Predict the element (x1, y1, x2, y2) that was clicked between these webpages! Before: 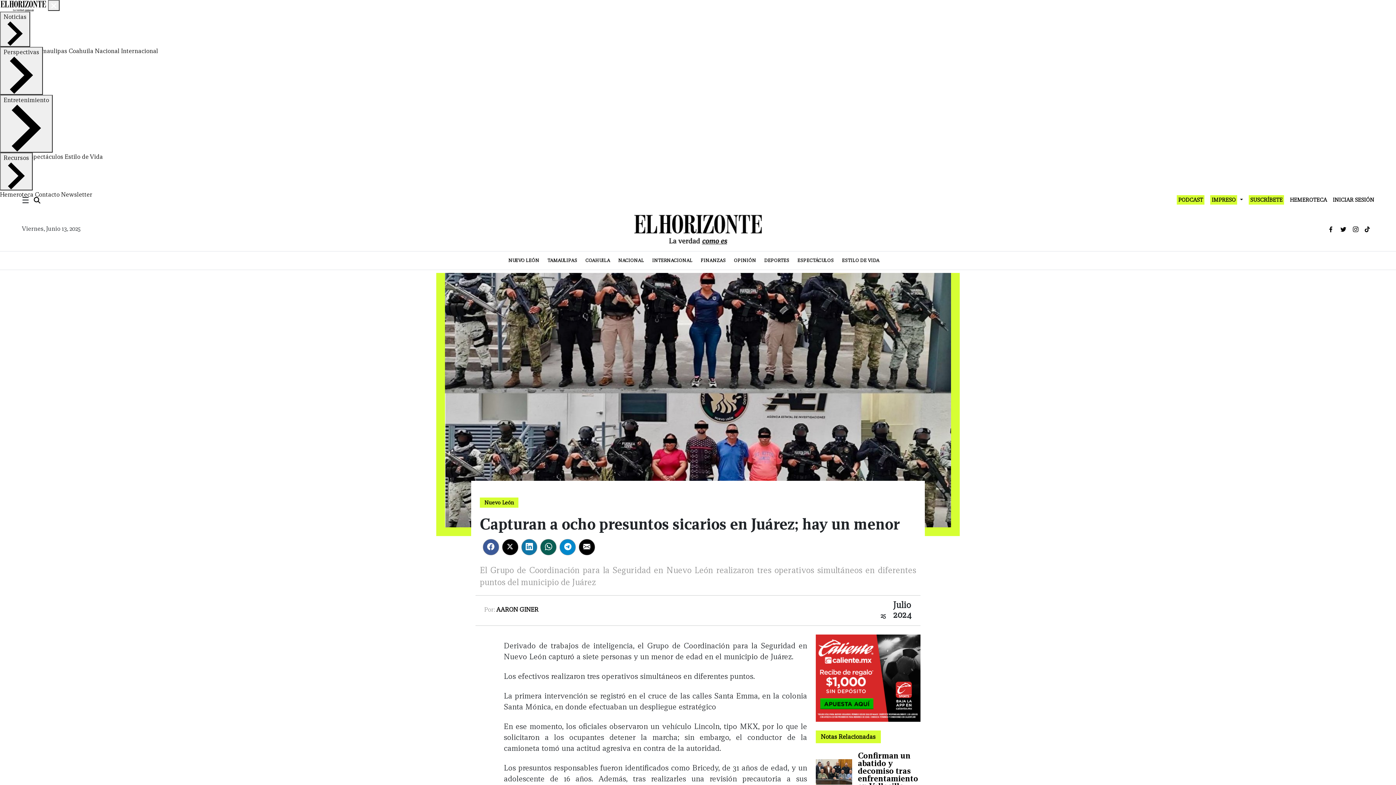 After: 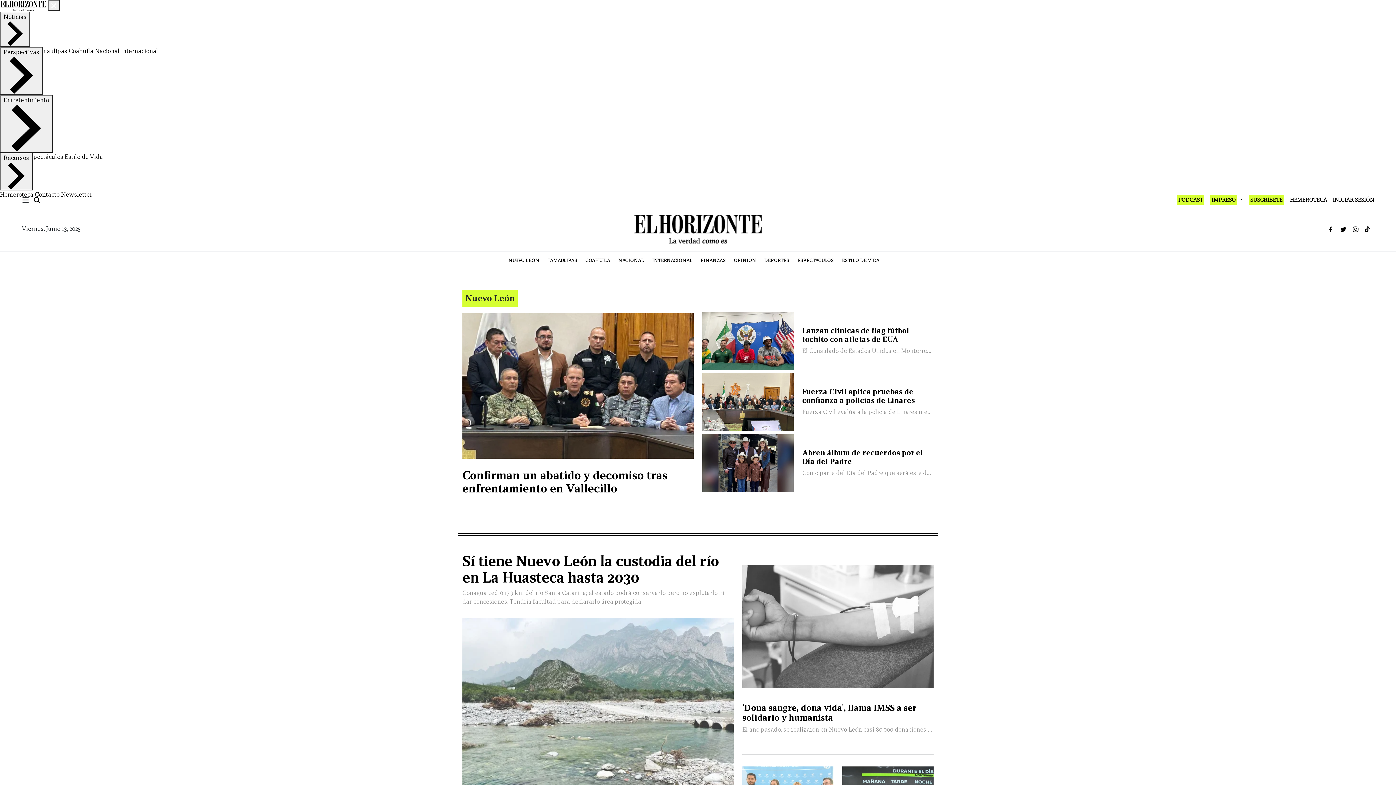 Action: bbox: (480, 499, 518, 506) label: Nuevo León